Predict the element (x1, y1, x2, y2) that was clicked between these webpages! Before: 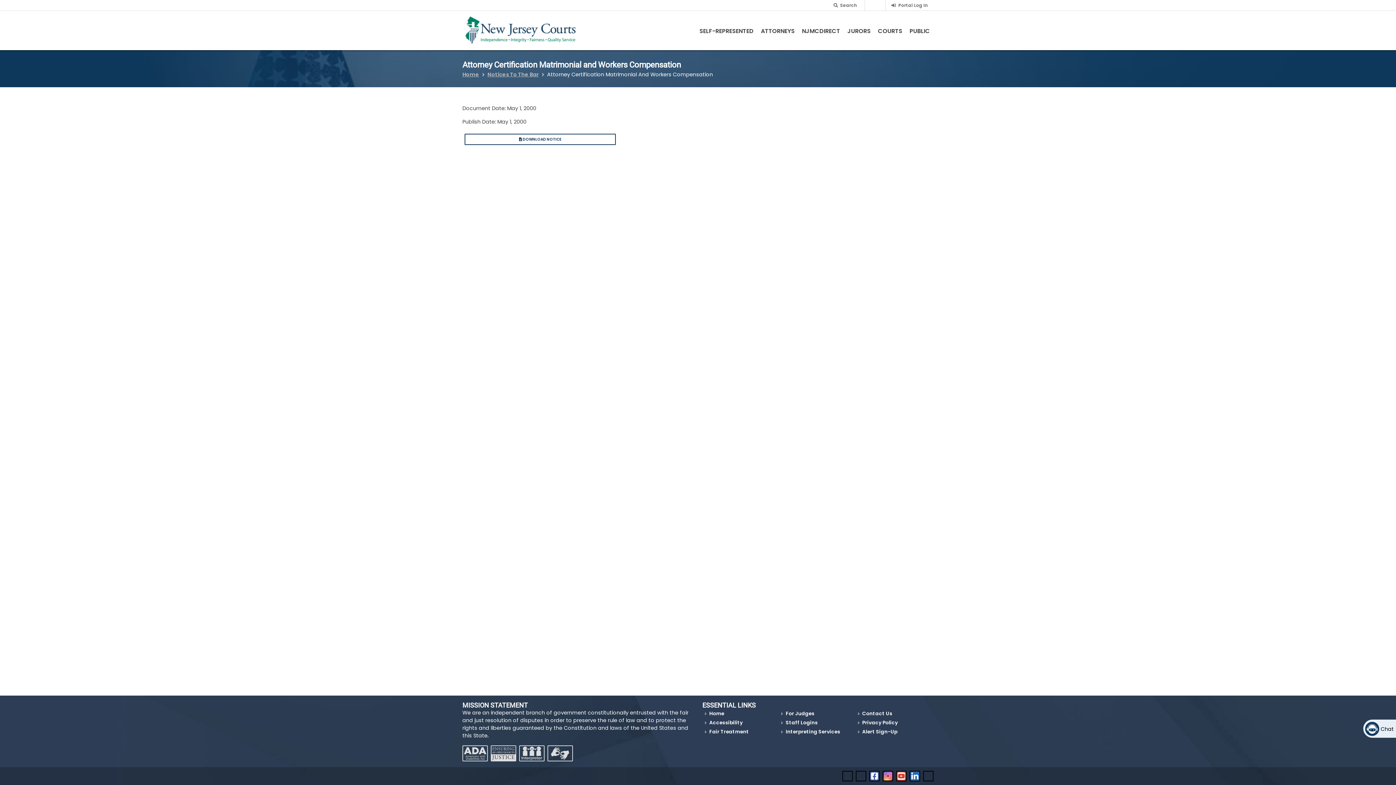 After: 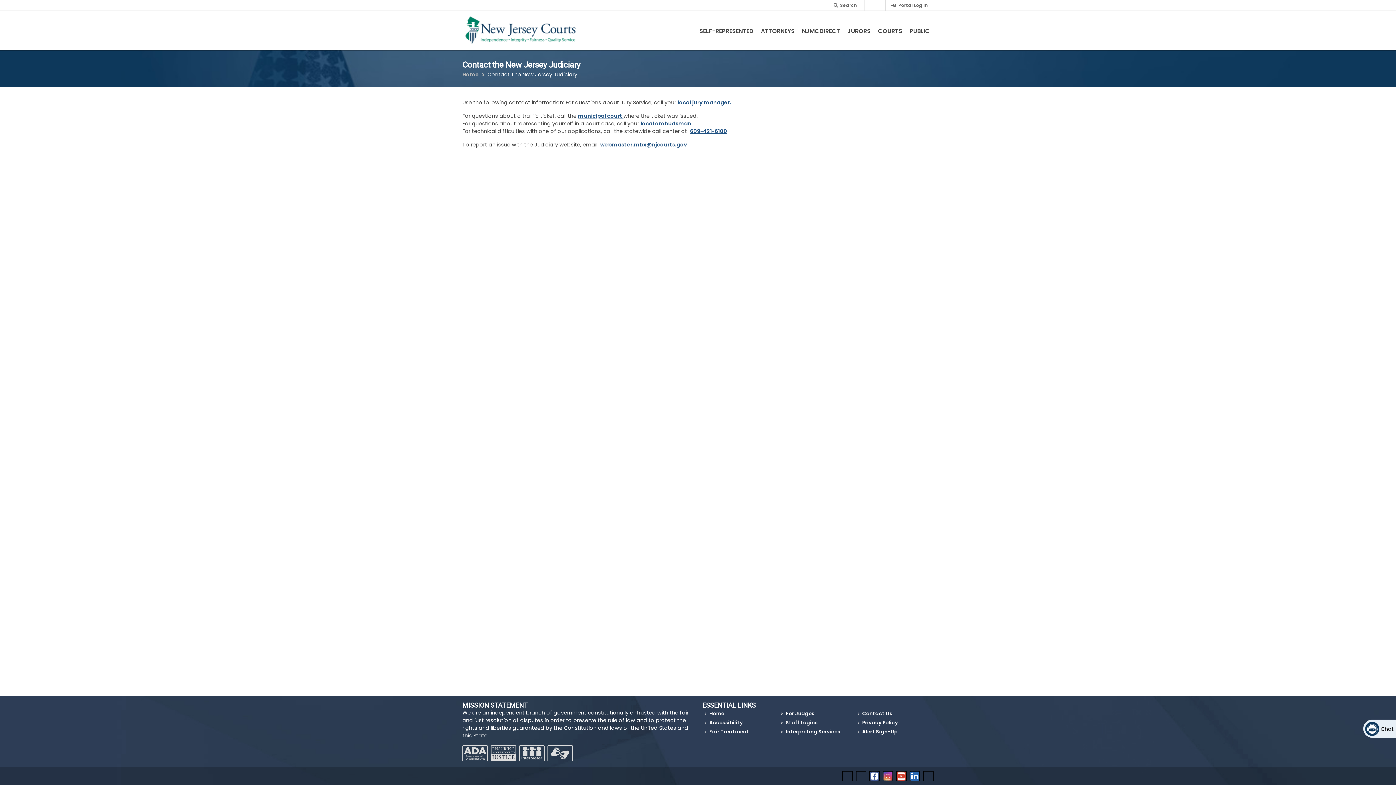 Action: bbox: (858, 710, 893, 717) label: Contact Us